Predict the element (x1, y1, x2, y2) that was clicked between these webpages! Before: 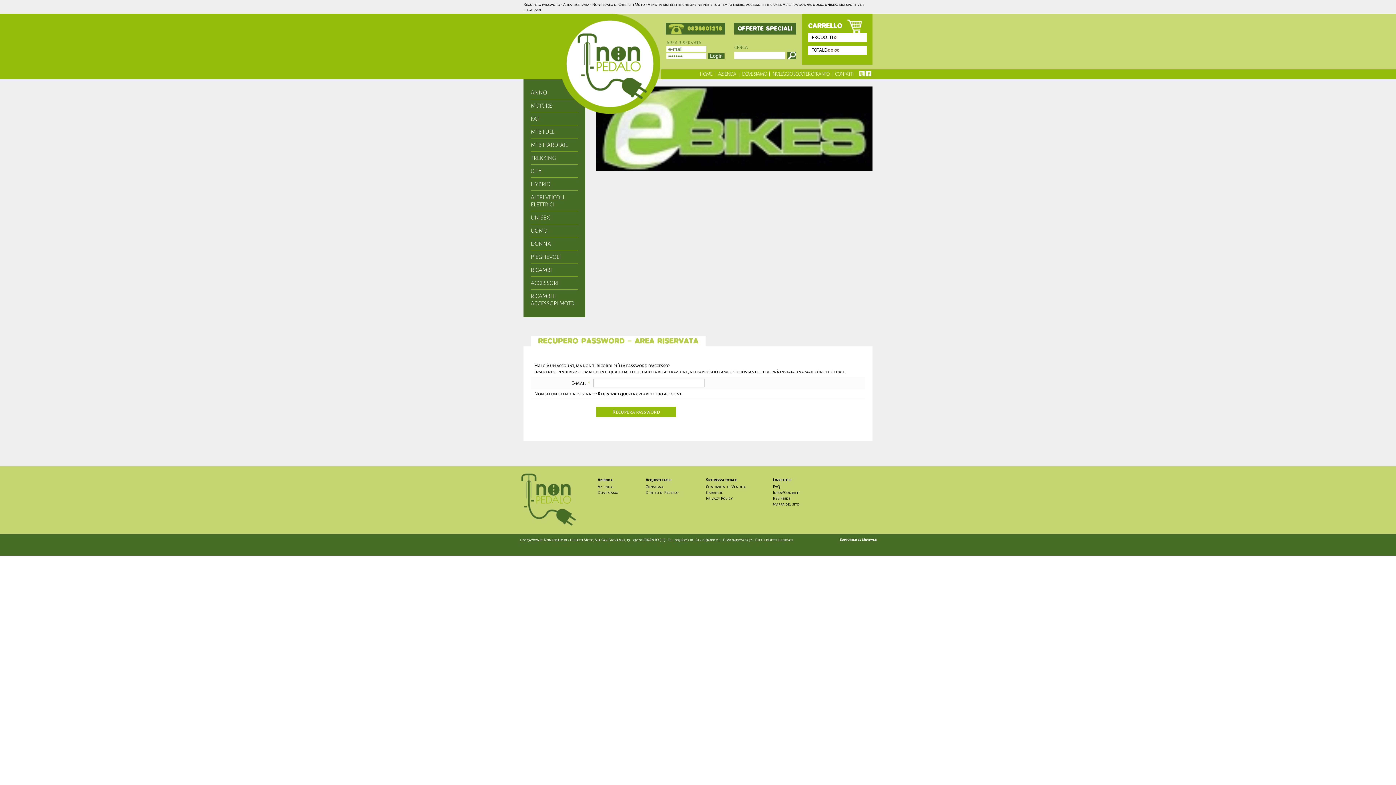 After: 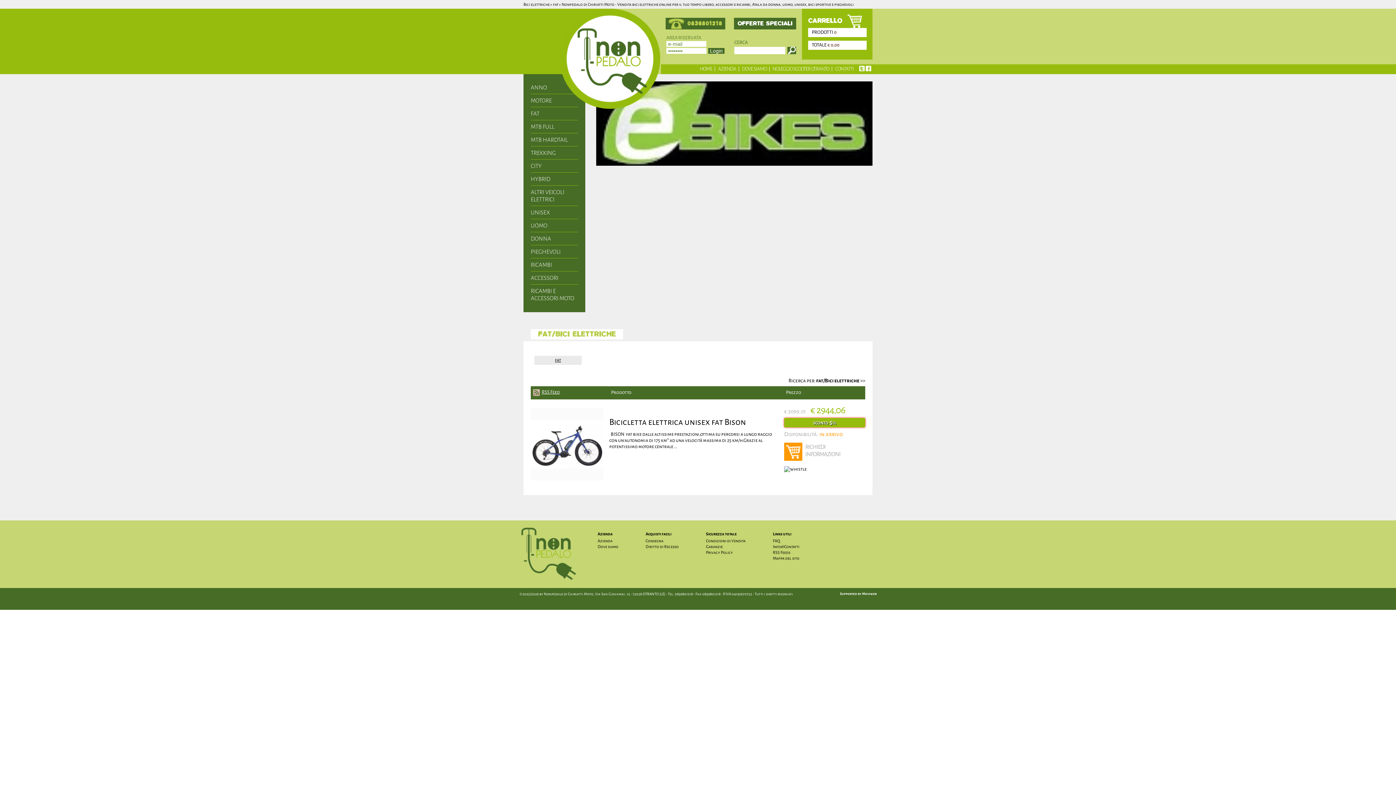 Action: bbox: (530, 112, 578, 125) label: FAT